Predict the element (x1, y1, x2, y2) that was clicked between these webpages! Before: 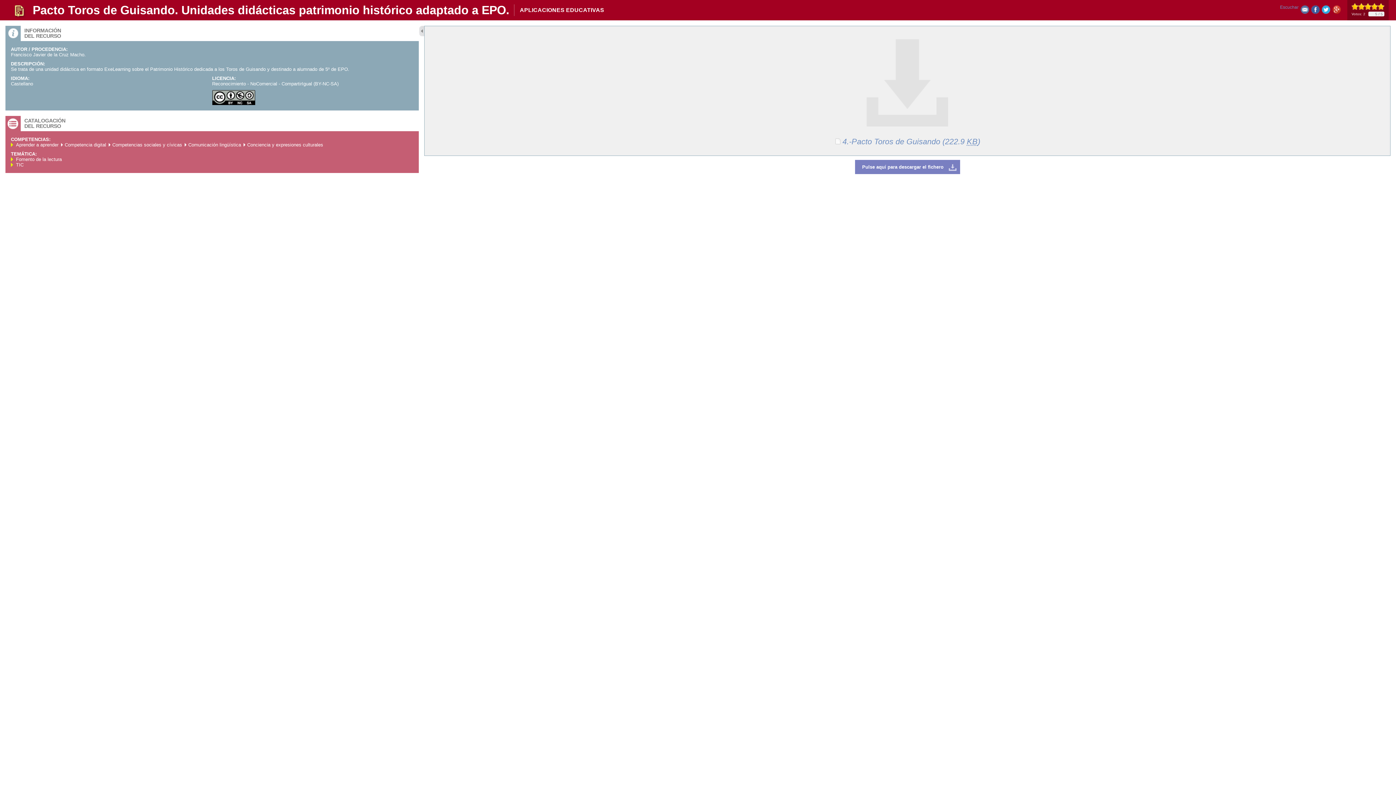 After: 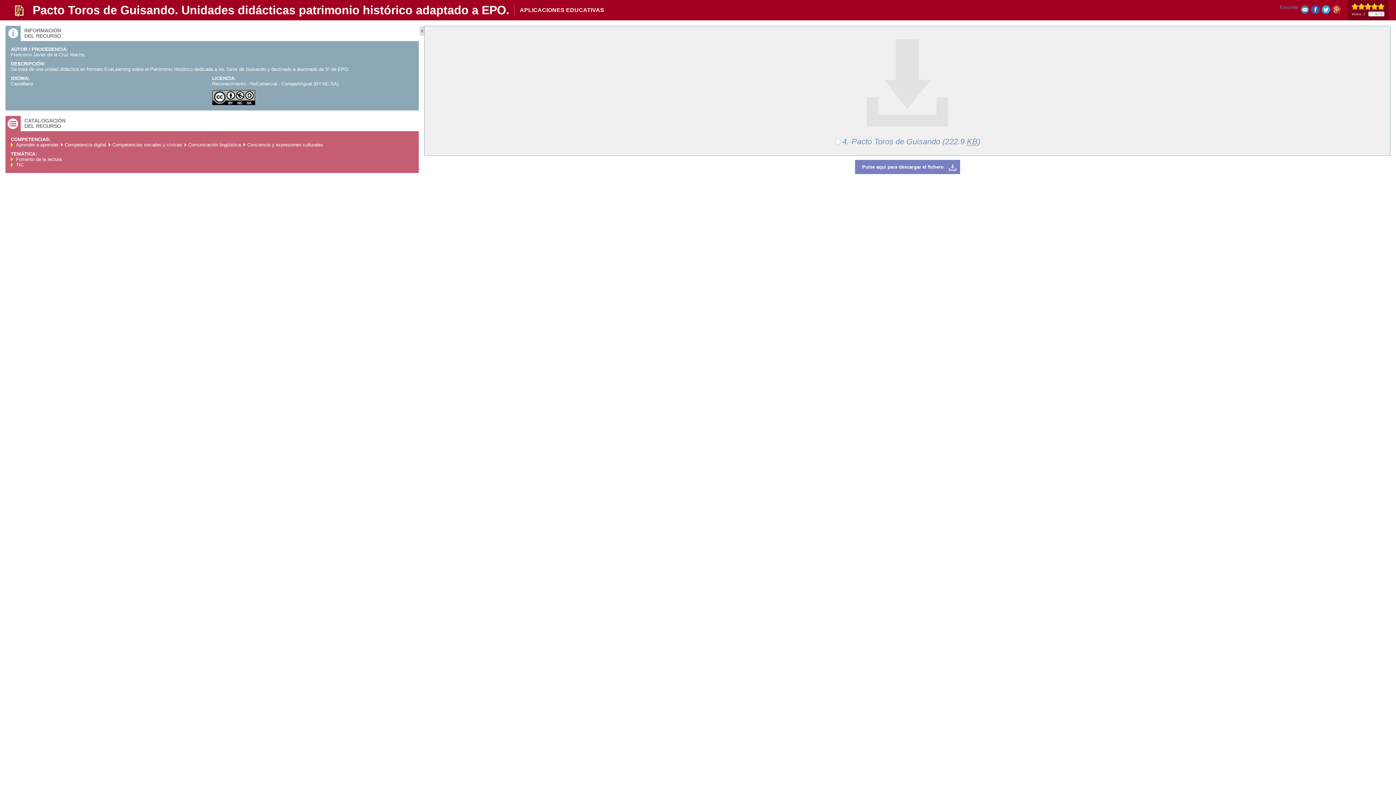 Action: bbox: (1332, 5, 1341, 16) label: Google+